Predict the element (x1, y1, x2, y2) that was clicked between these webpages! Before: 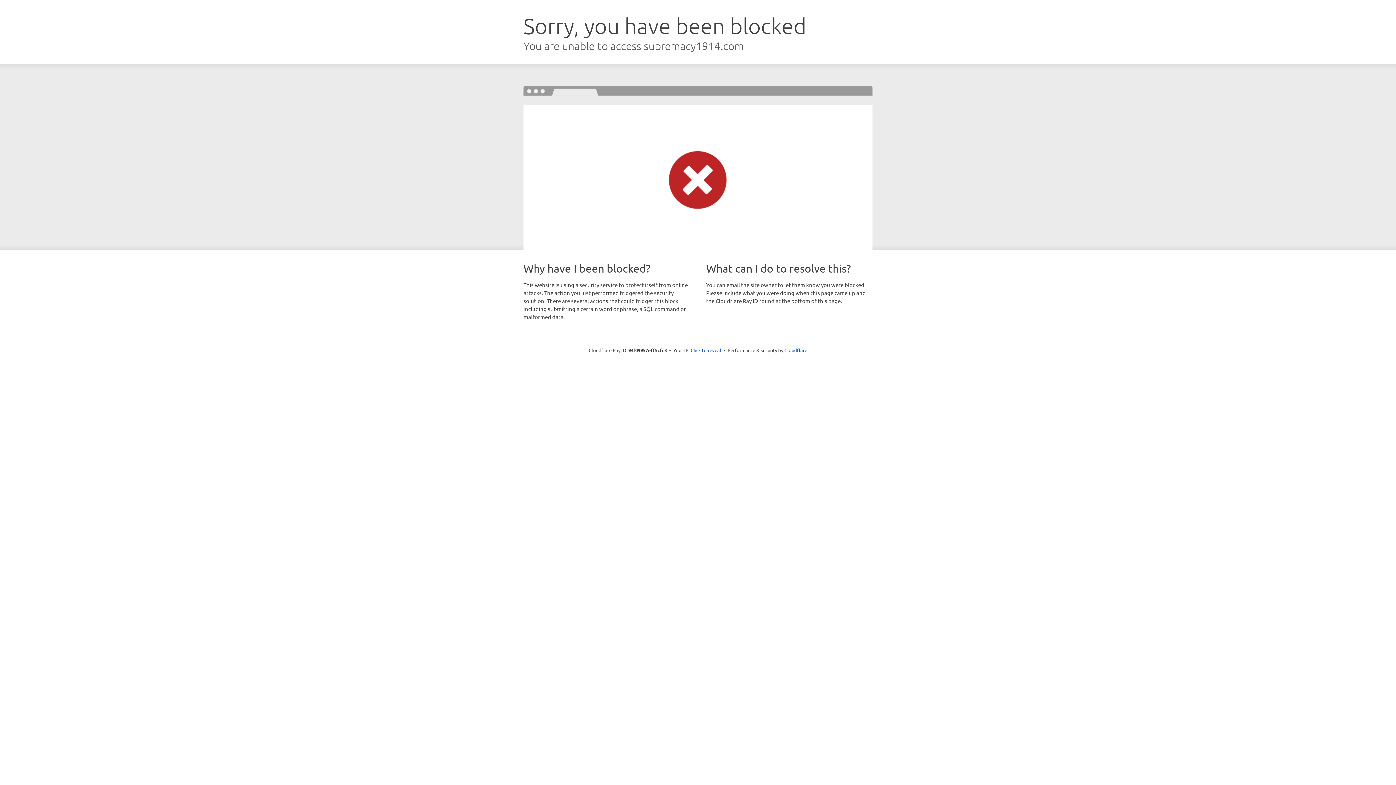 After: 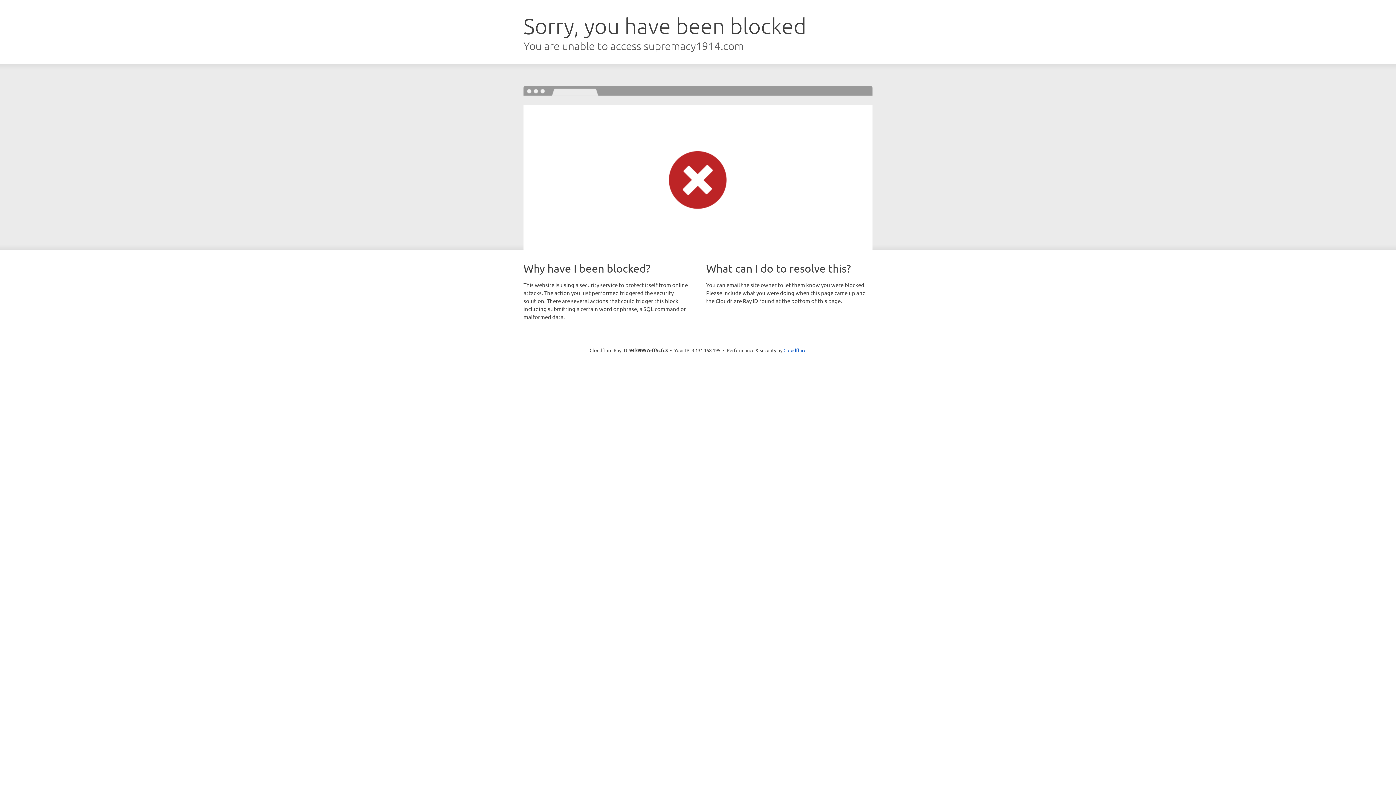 Action: bbox: (690, 346, 721, 353) label: Click to reveal